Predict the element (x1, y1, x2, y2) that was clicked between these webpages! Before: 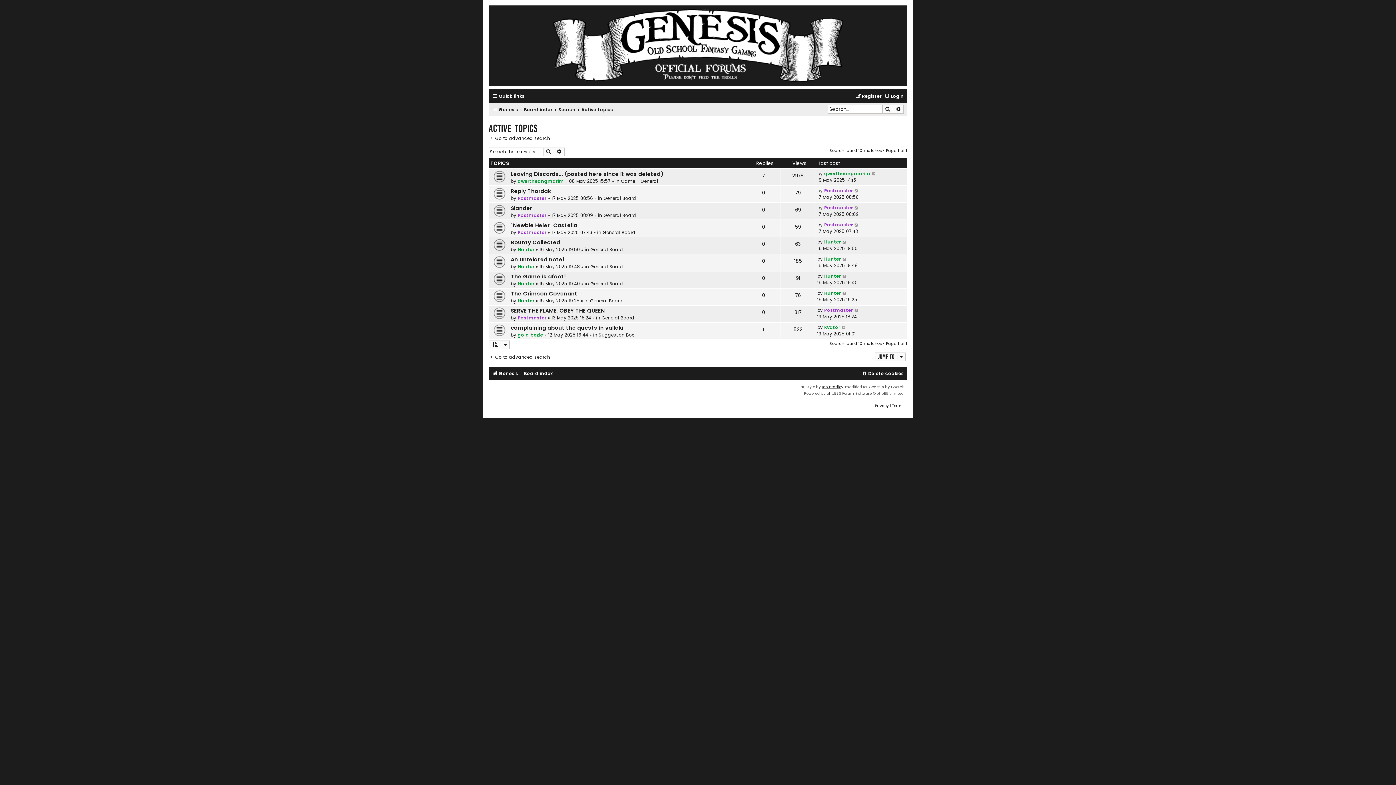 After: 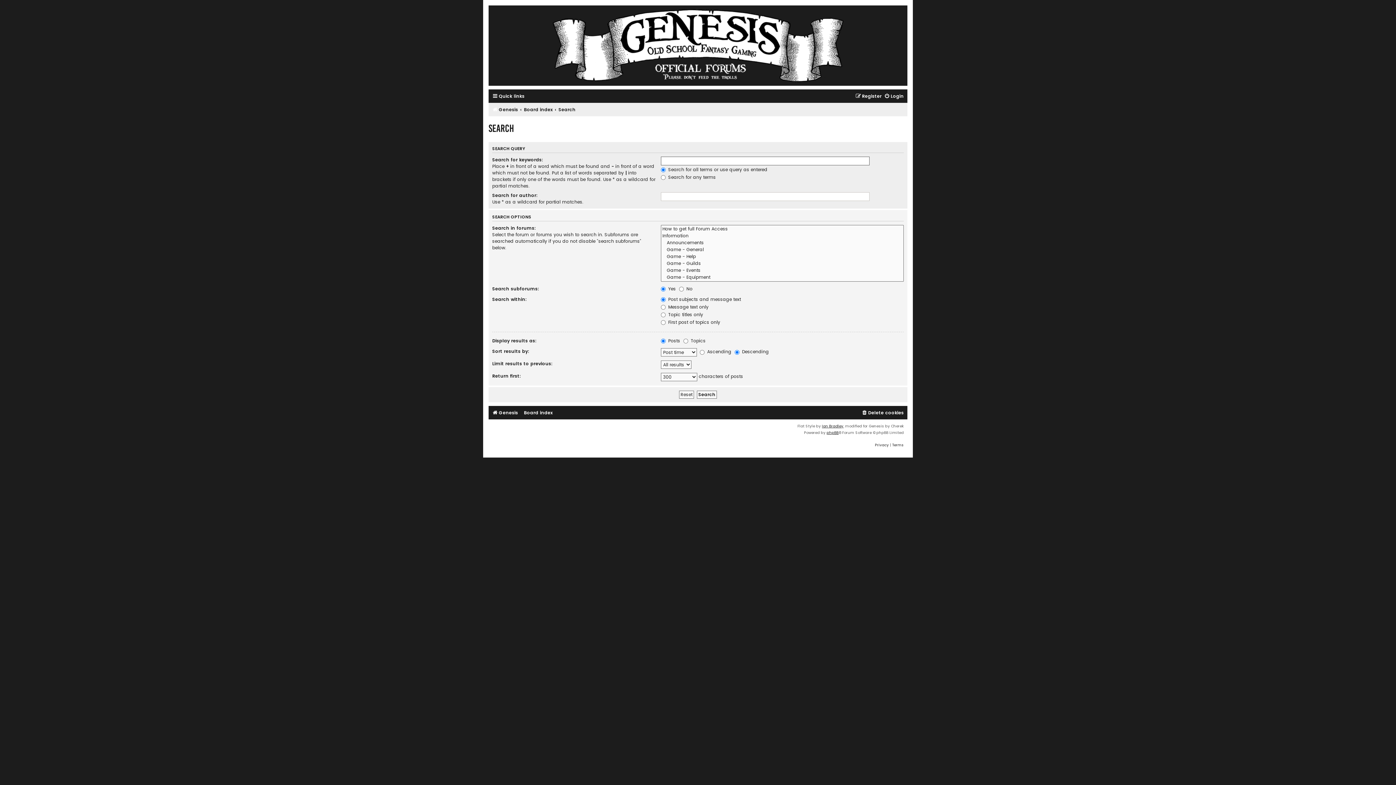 Action: label: Advanced search bbox: (554, 147, 564, 156)